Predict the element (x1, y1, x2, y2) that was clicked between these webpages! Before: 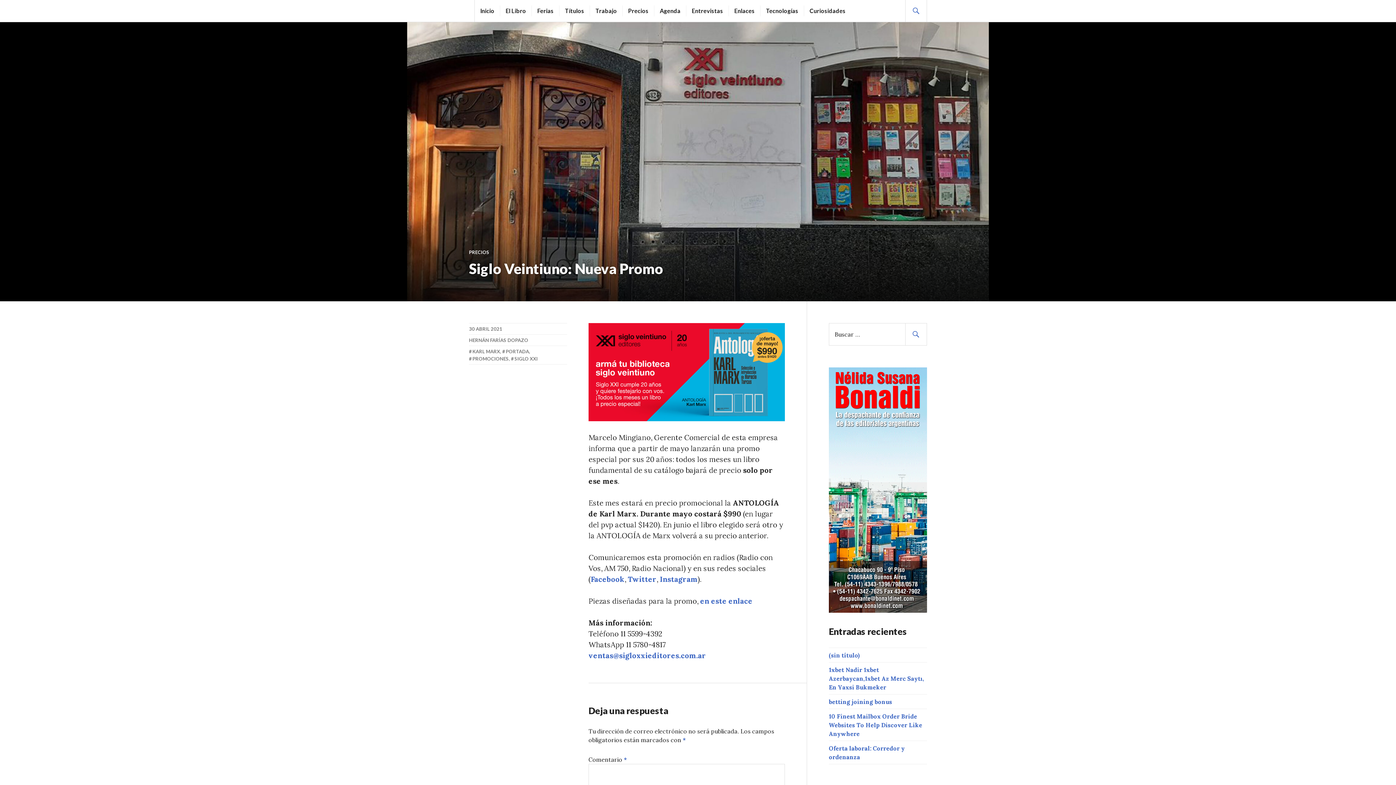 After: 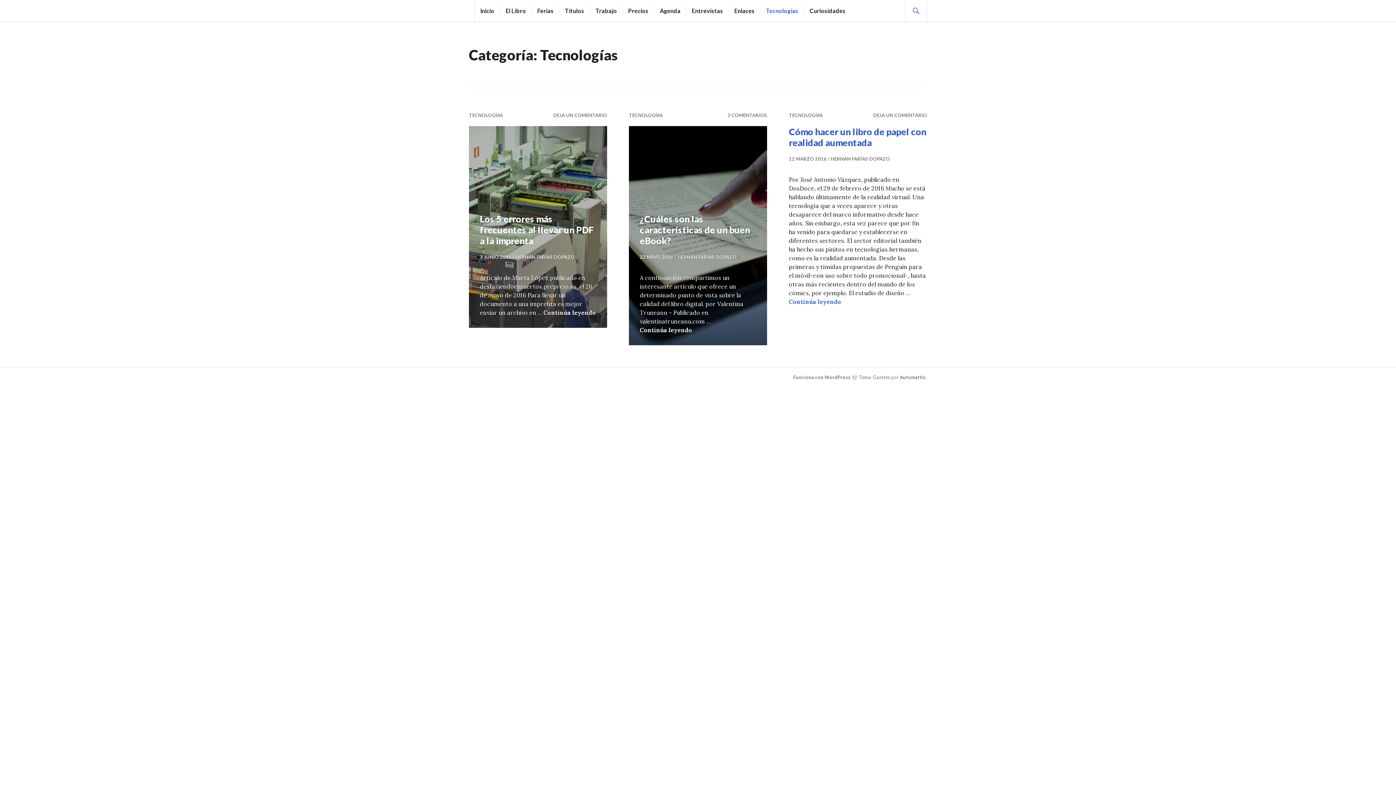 Action: label: Tecnologías bbox: (766, 5, 798, 16)